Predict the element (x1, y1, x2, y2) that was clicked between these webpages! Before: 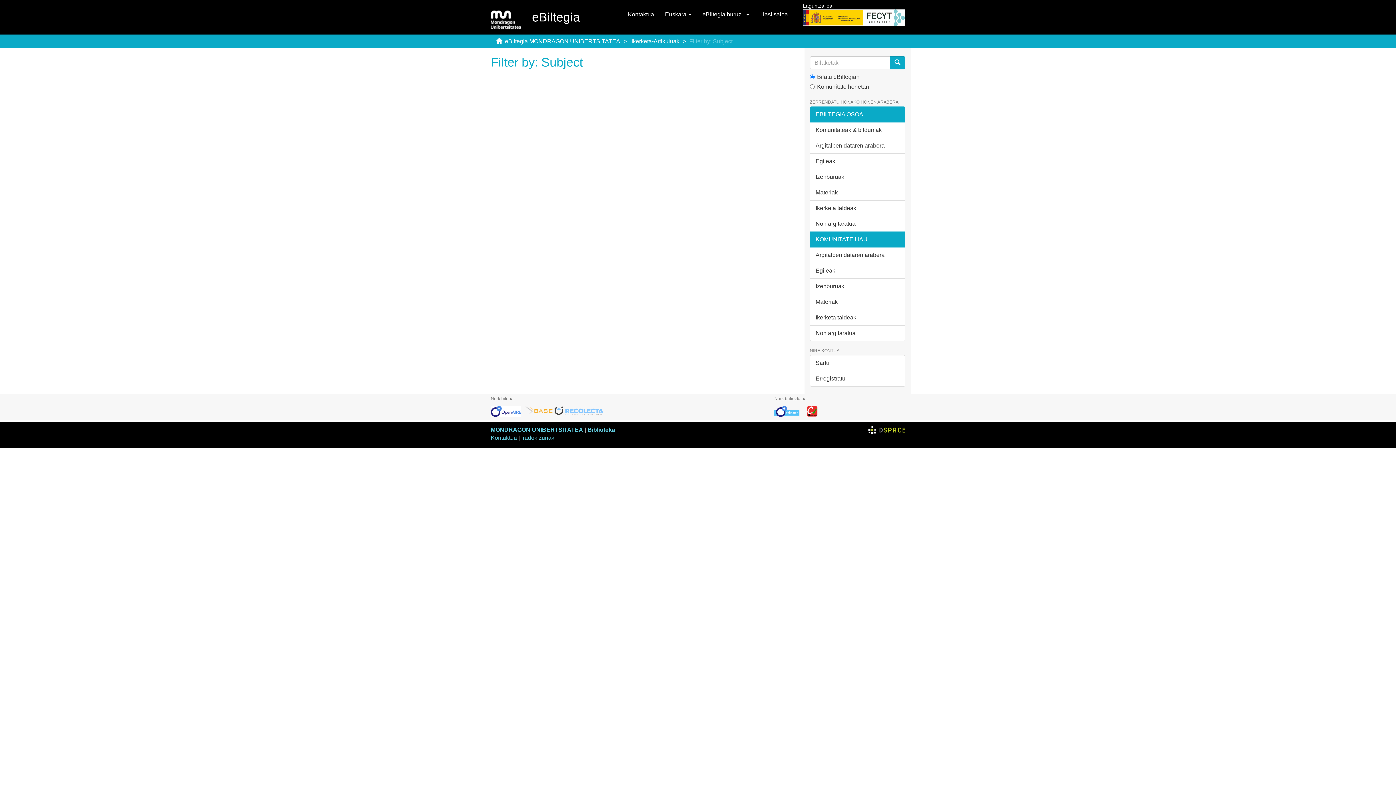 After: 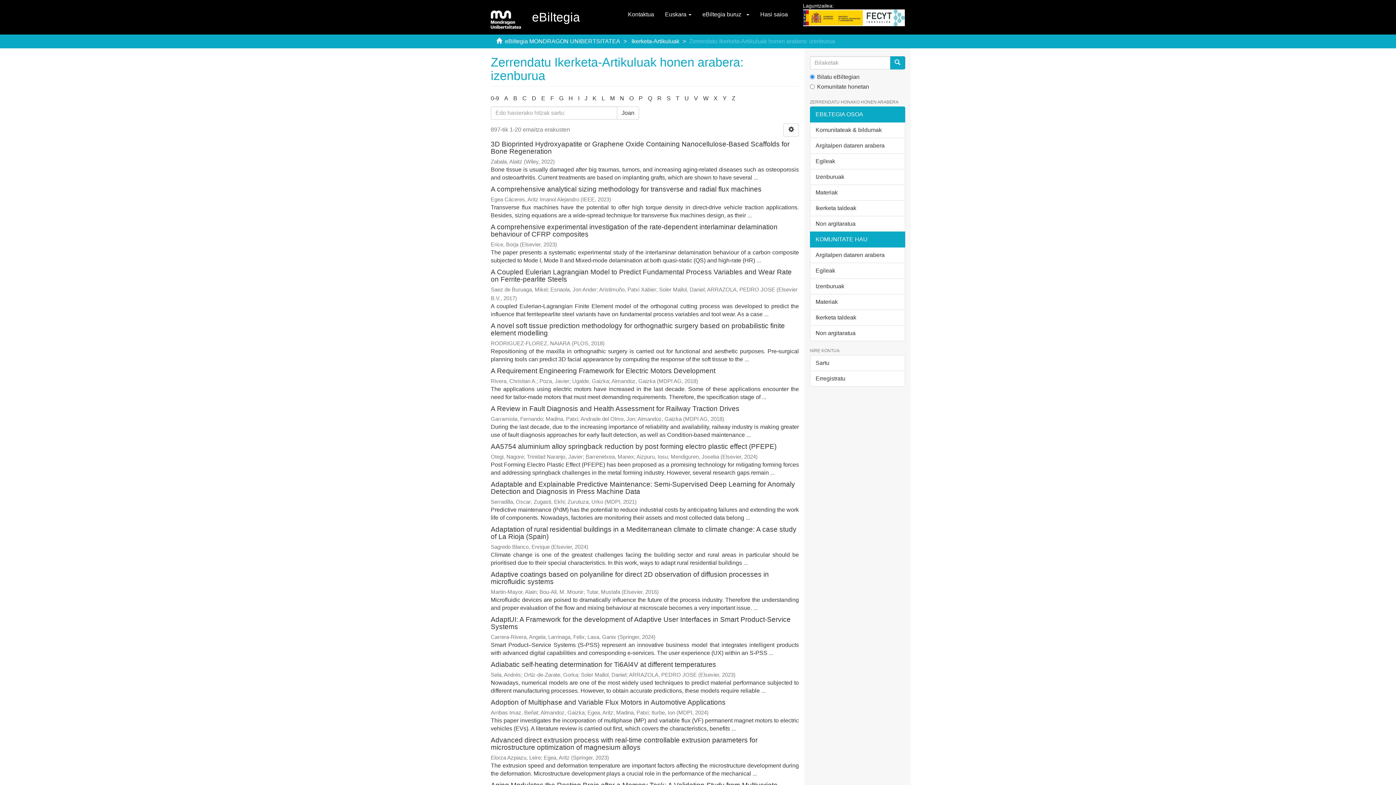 Action: label: Izenburuak bbox: (810, 278, 905, 294)